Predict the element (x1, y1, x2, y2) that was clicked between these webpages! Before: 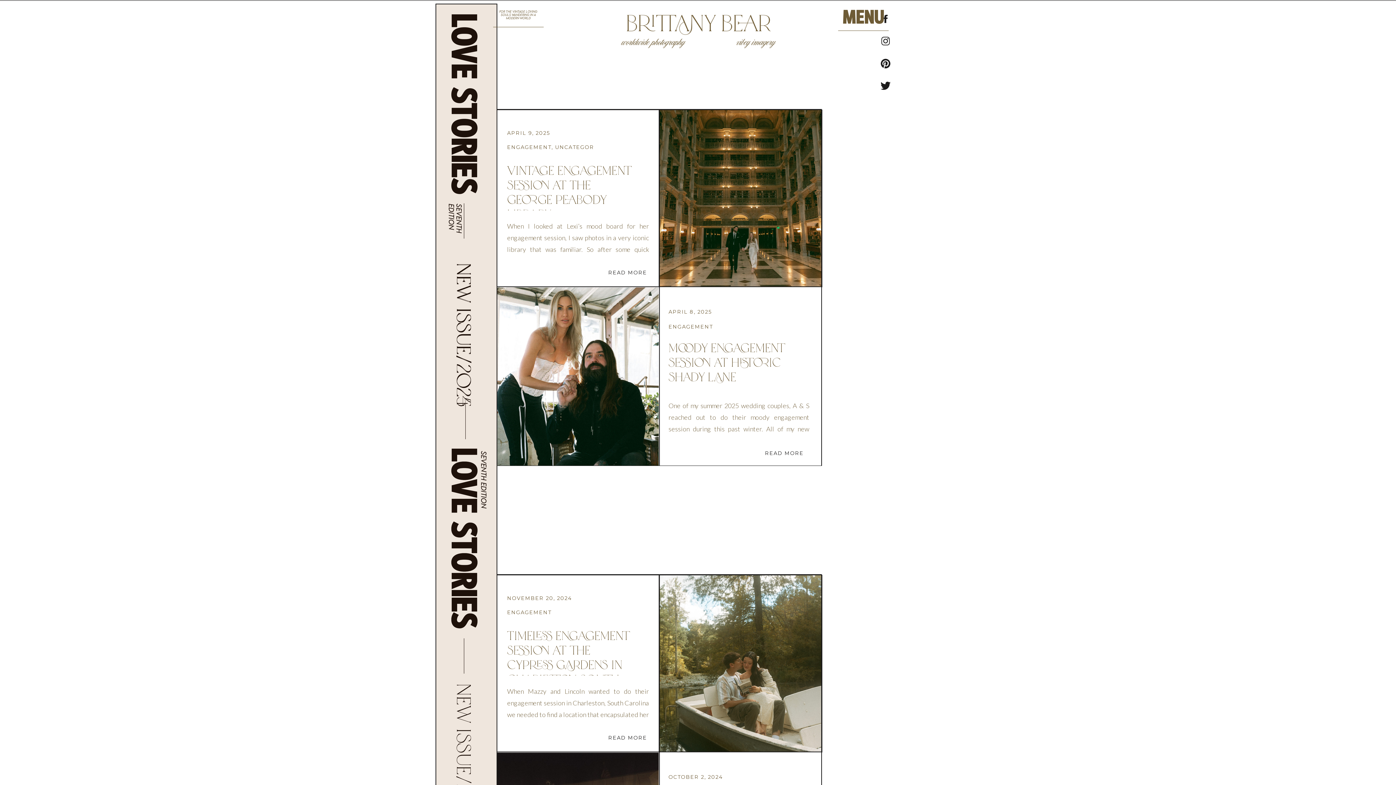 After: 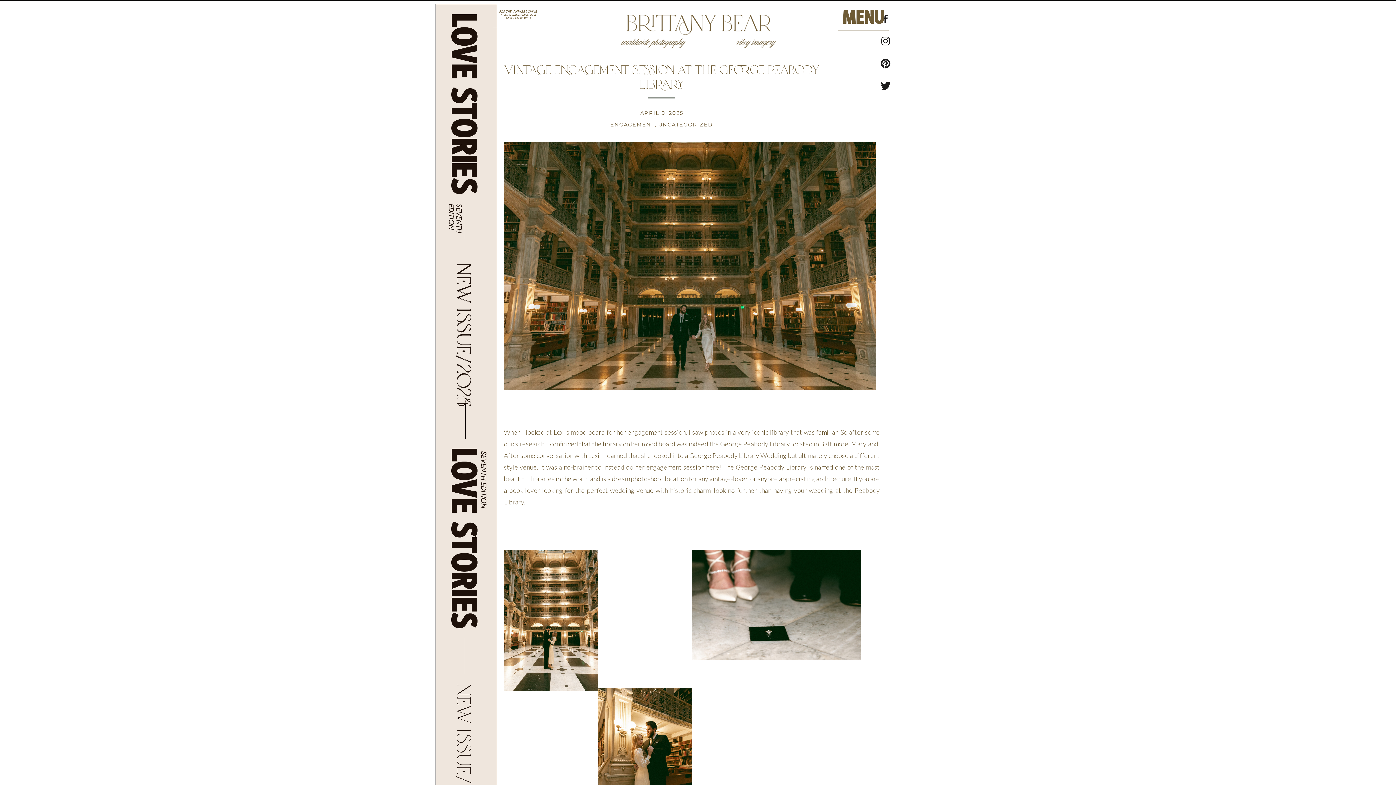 Action: label: READ MORE bbox: (603, 268, 652, 278)